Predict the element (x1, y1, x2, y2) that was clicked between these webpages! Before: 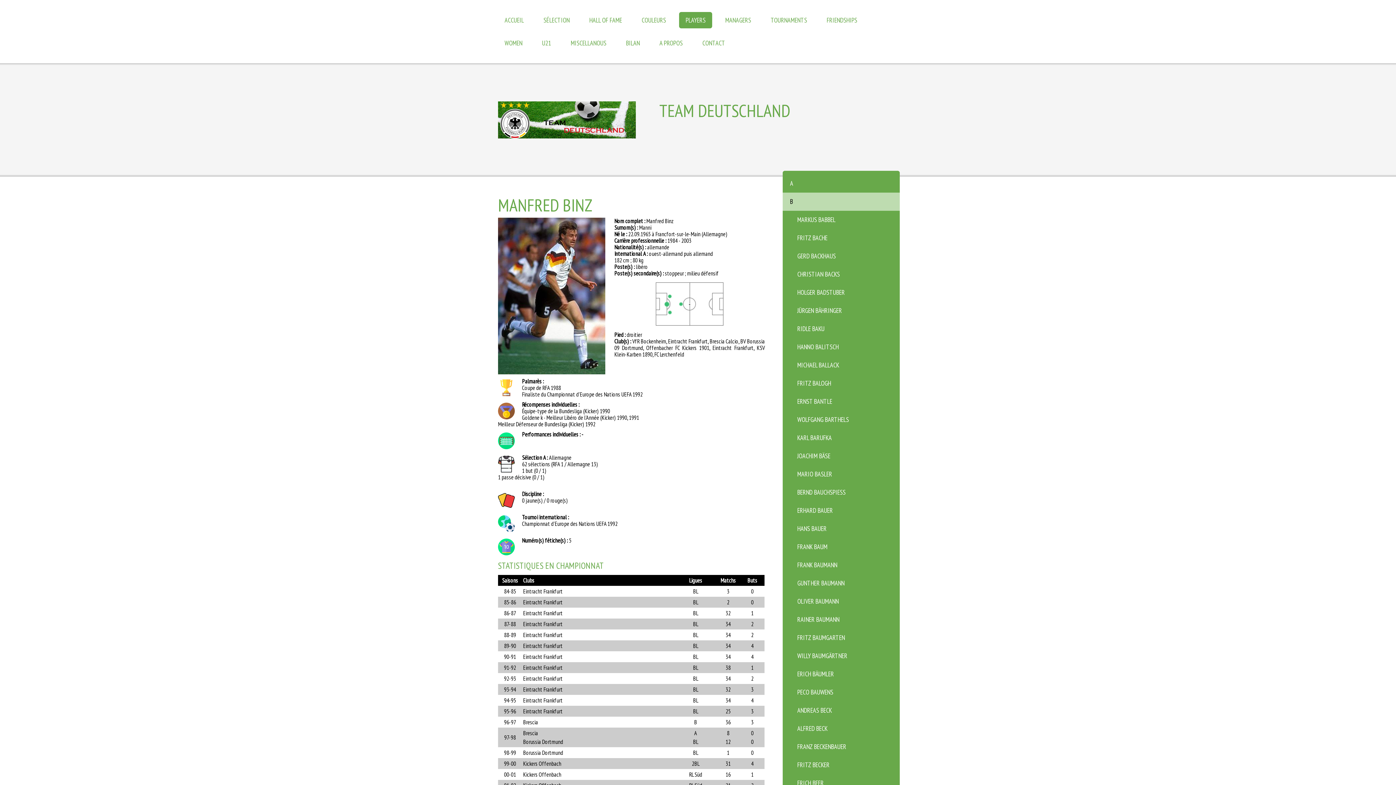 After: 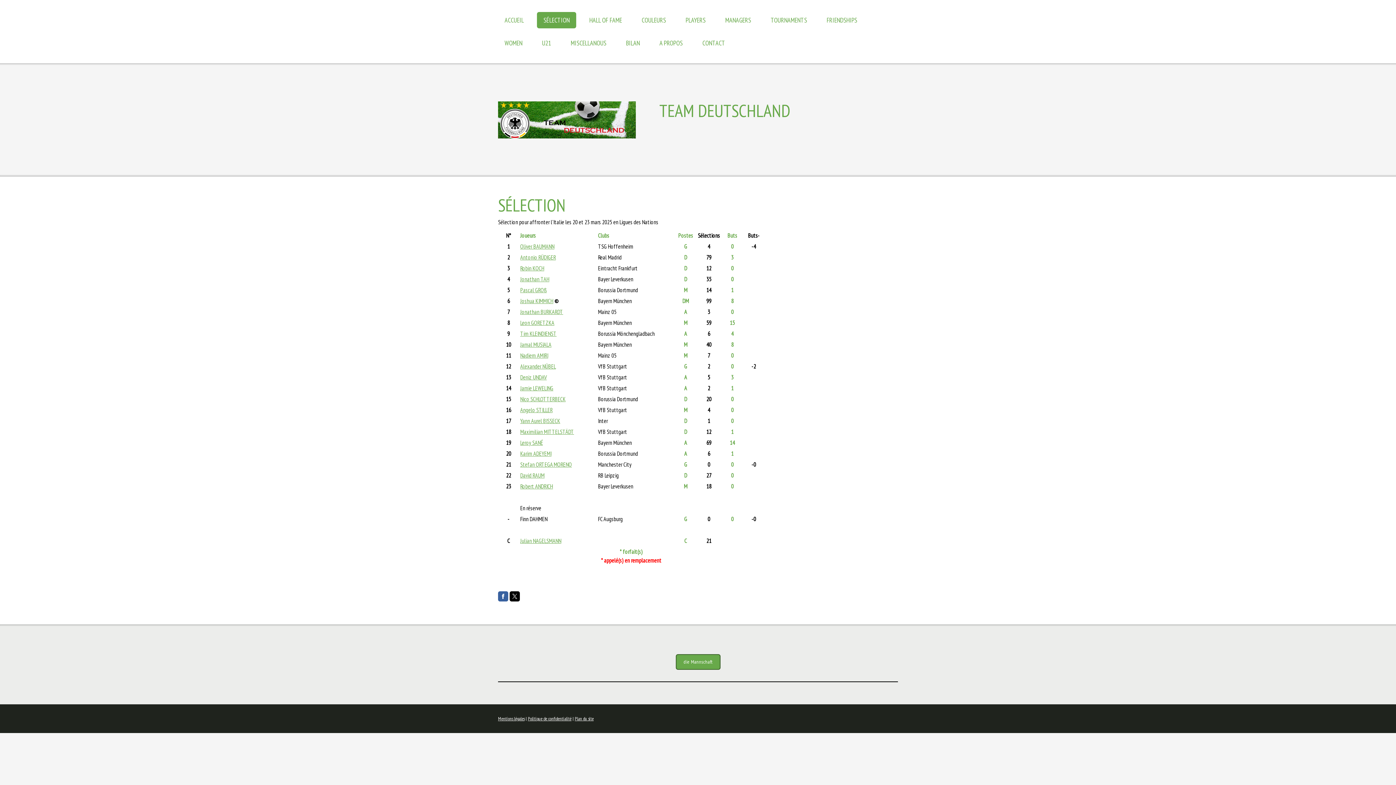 Action: bbox: (537, 12, 576, 28) label: SÉLECTION